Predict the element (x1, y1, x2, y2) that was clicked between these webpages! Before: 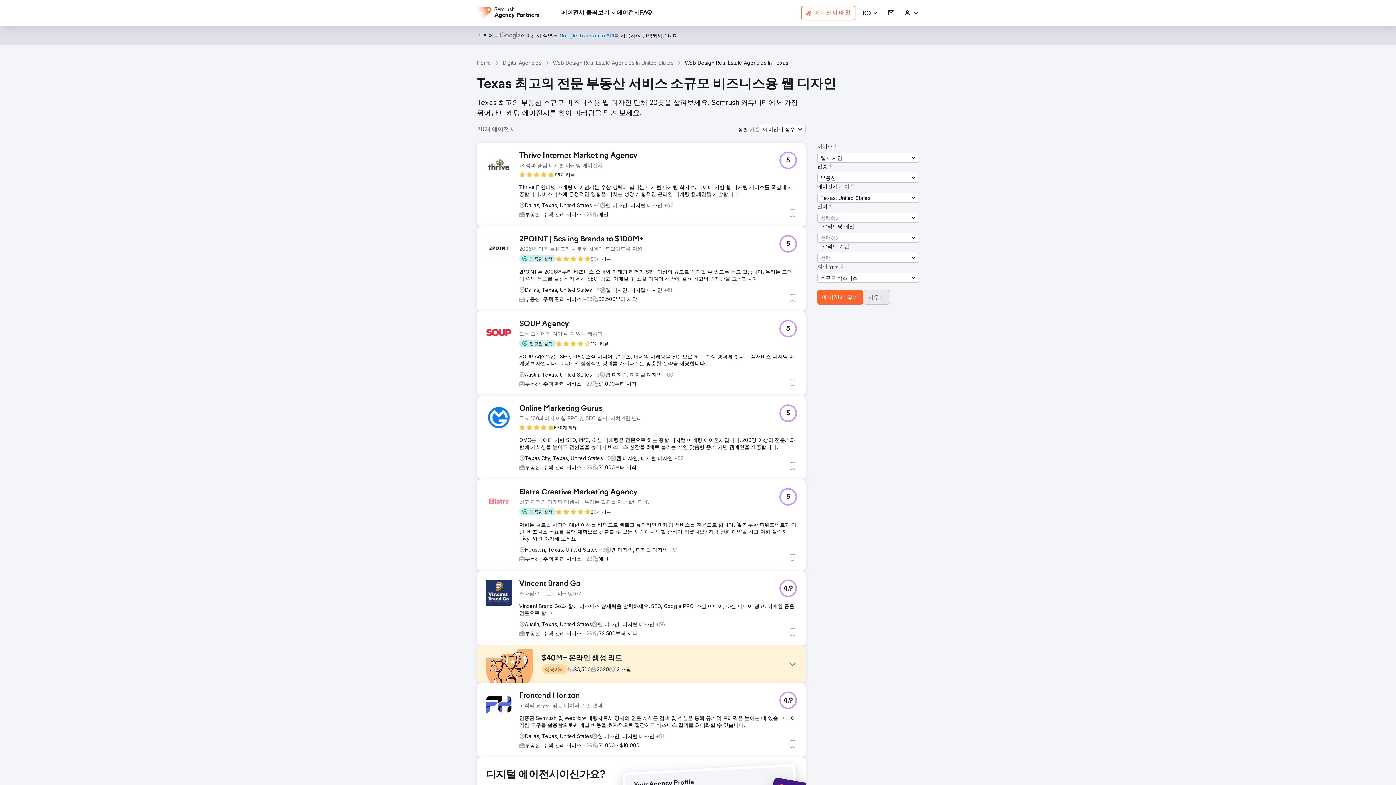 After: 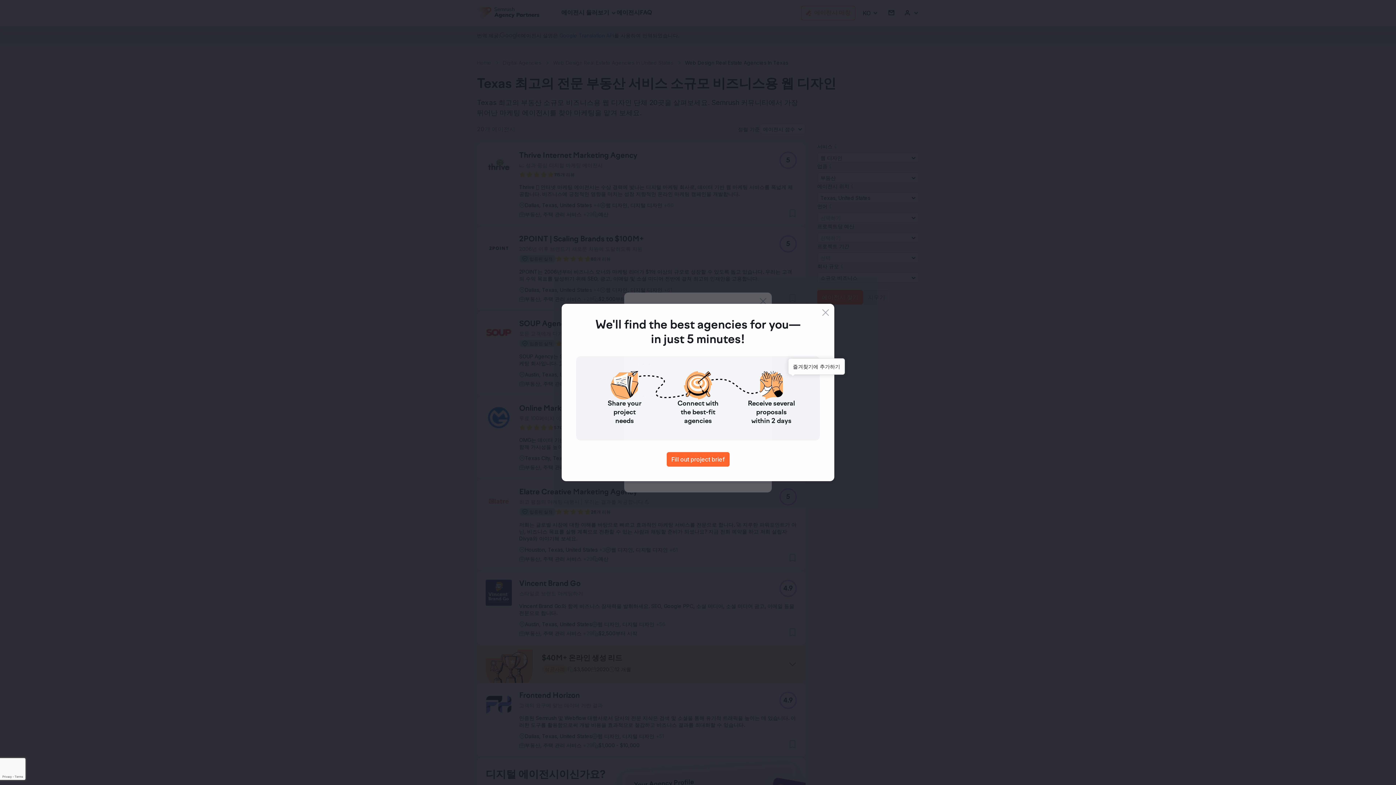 Action: label: 즐겨찾기에 추가하기 bbox: (788, 378, 797, 387)